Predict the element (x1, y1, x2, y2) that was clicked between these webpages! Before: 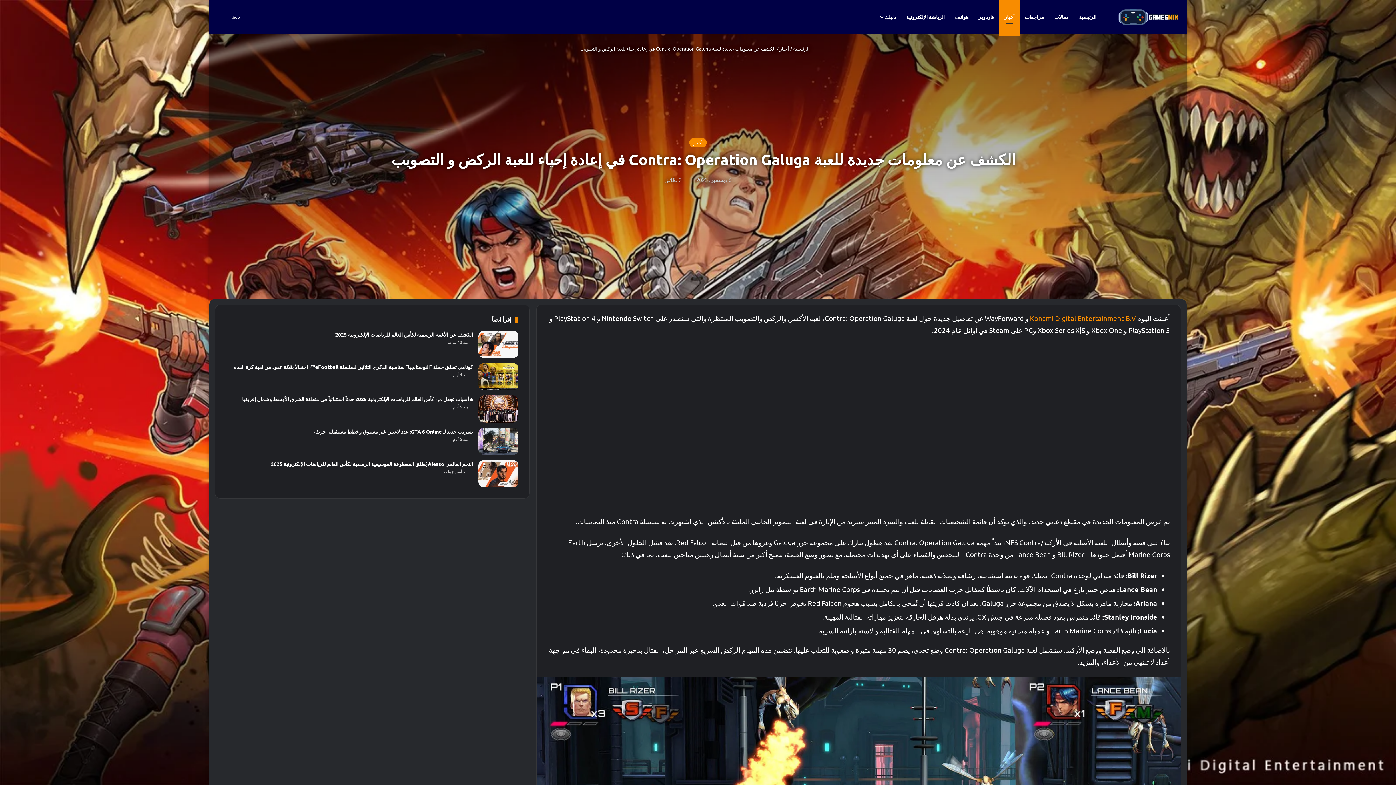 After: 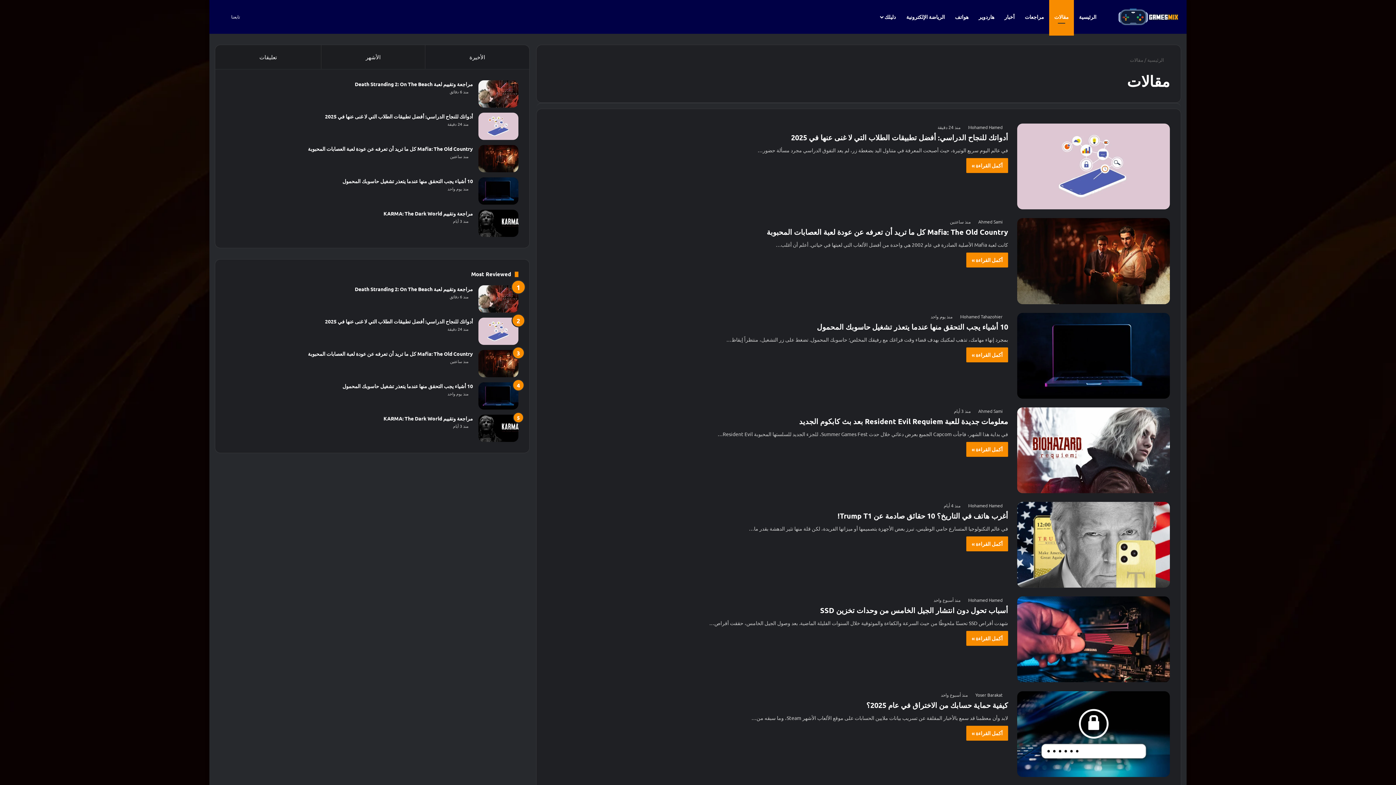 Action: label: مقالات bbox: (1049, 0, 1074, 33)